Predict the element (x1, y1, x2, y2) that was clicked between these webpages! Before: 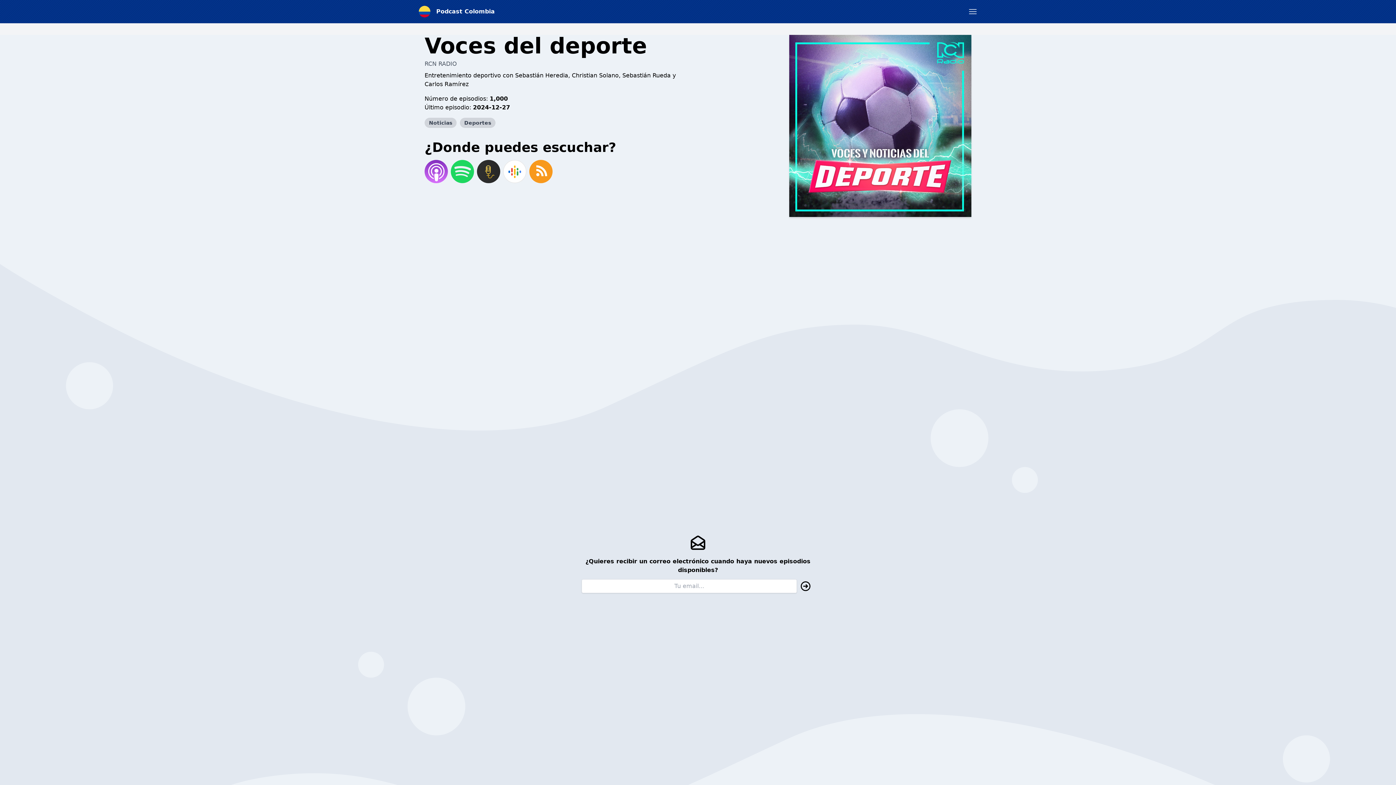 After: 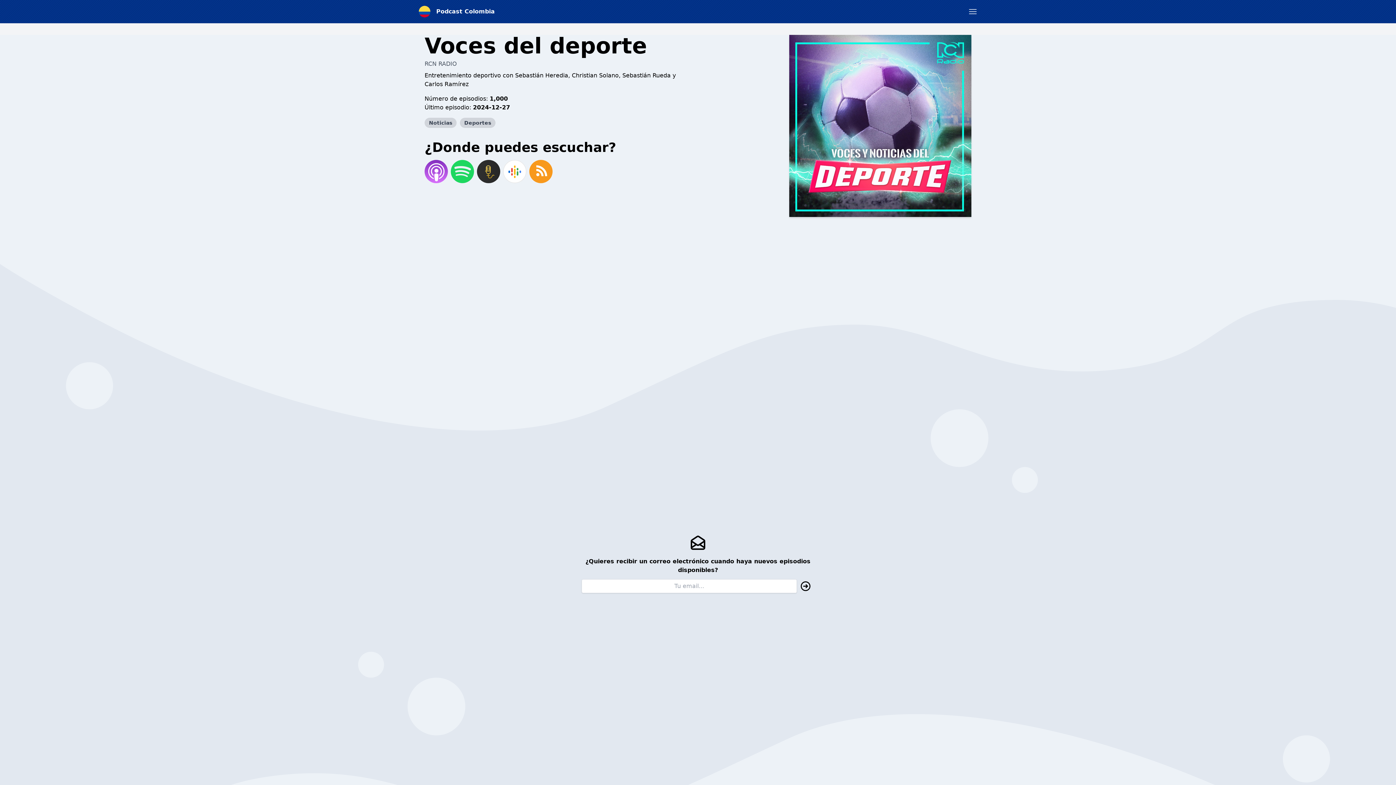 Action: bbox: (501, 158, 528, 184)